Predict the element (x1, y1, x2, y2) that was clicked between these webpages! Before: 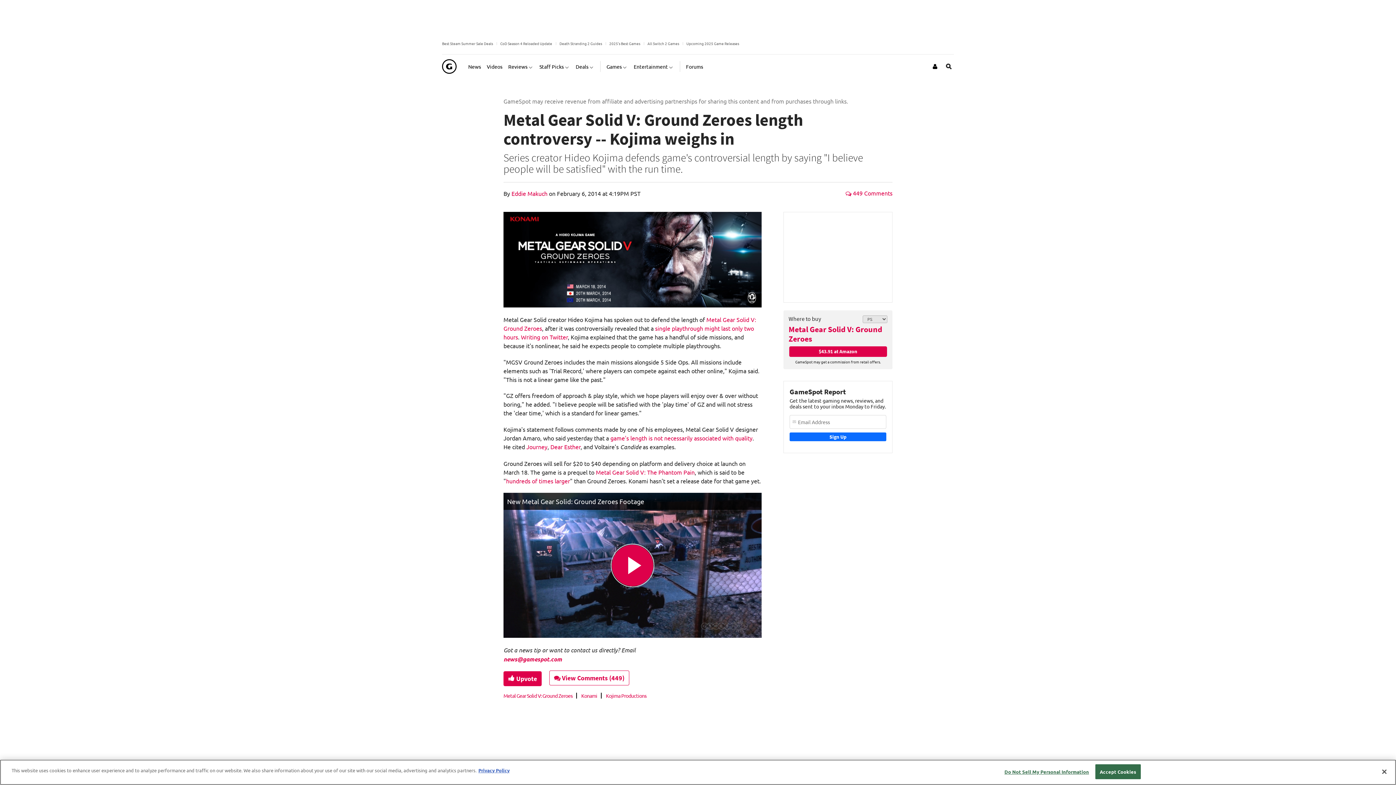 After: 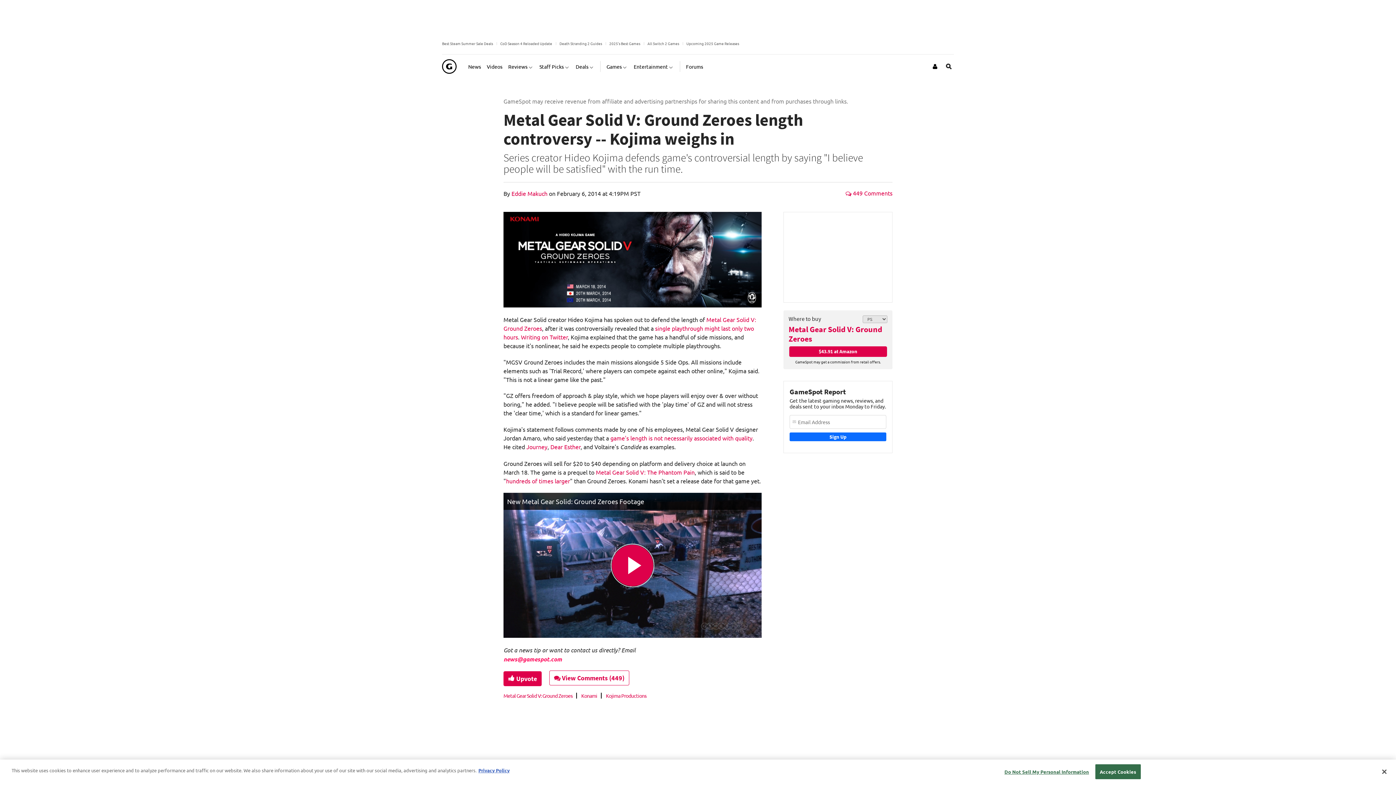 Action: label: news@gamespot.com bbox: (503, 655, 562, 663)